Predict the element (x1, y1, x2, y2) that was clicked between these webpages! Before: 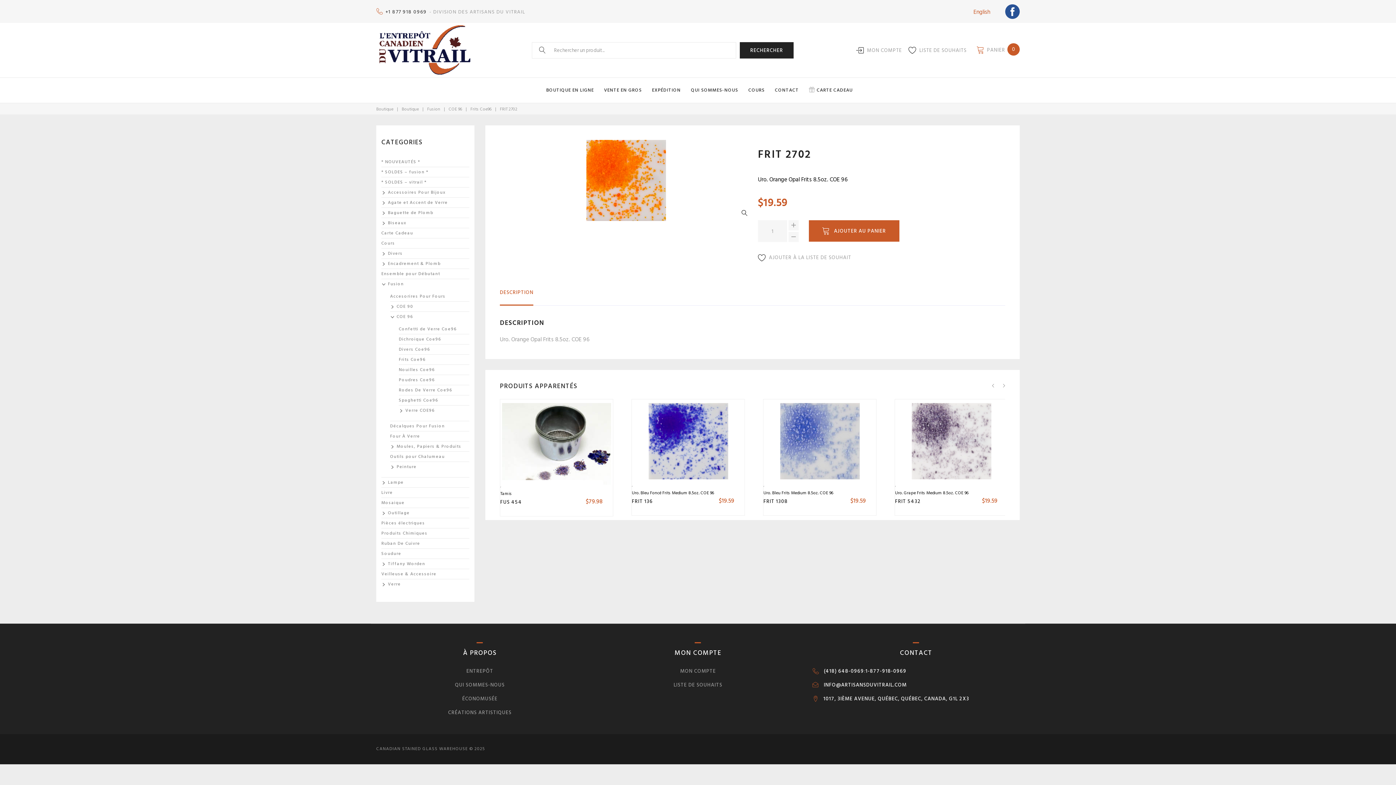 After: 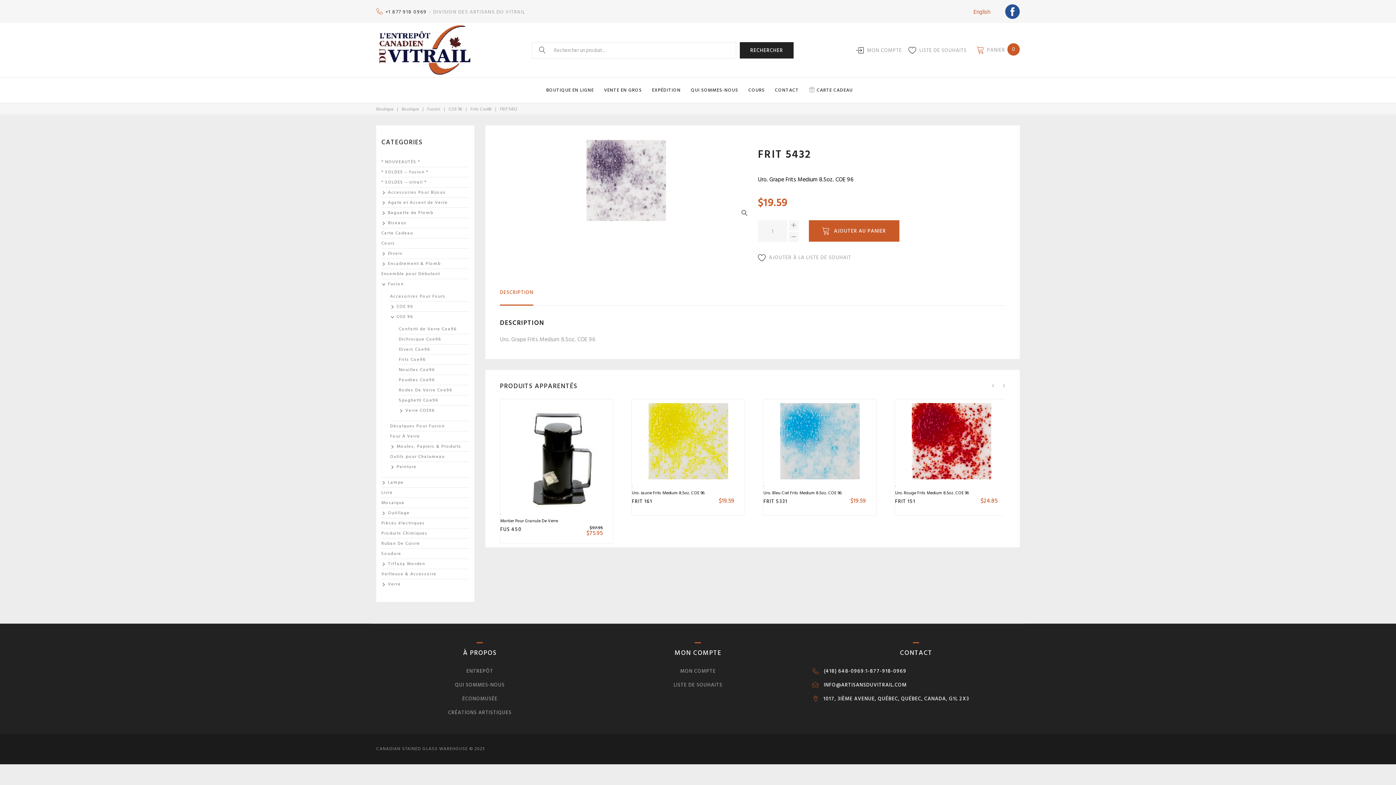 Action: bbox: (895, 403, 1008, 484)